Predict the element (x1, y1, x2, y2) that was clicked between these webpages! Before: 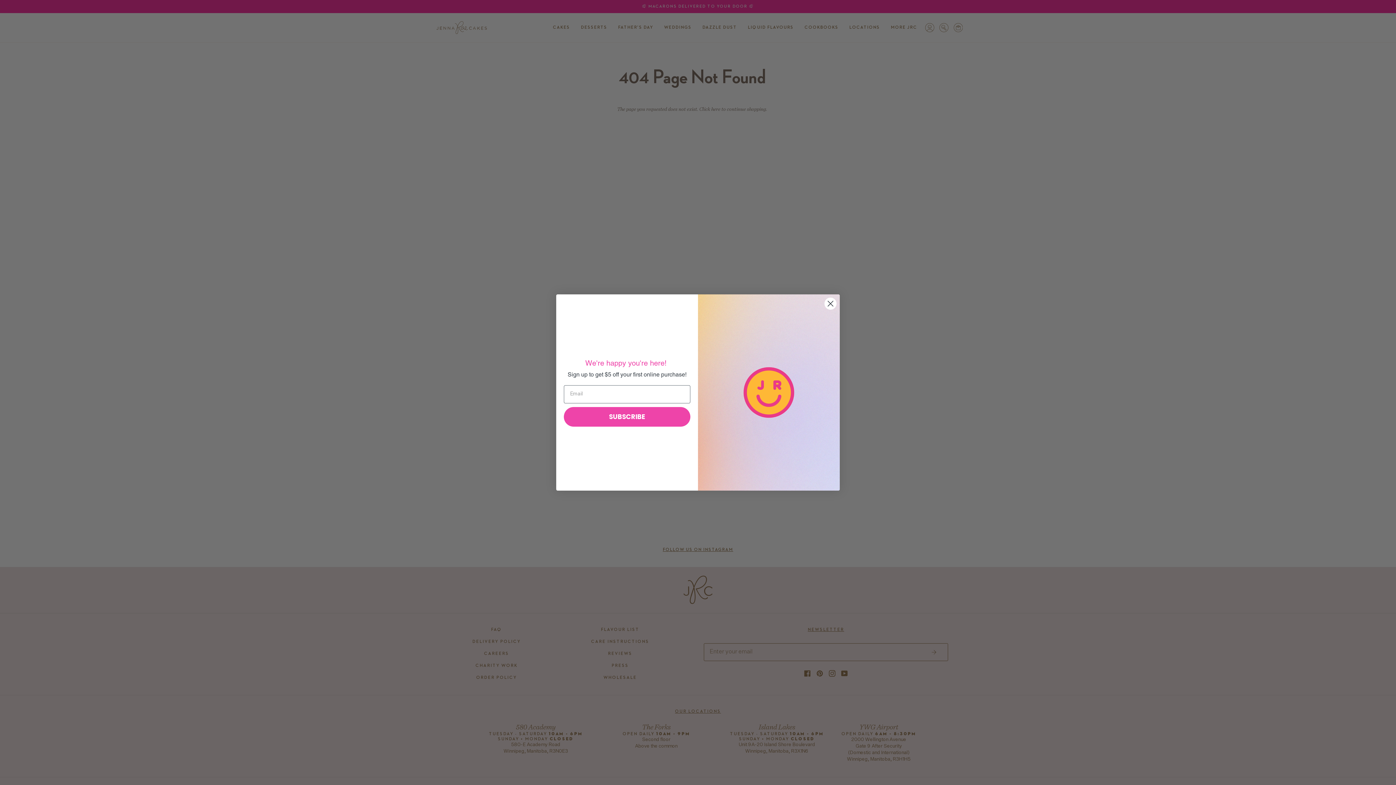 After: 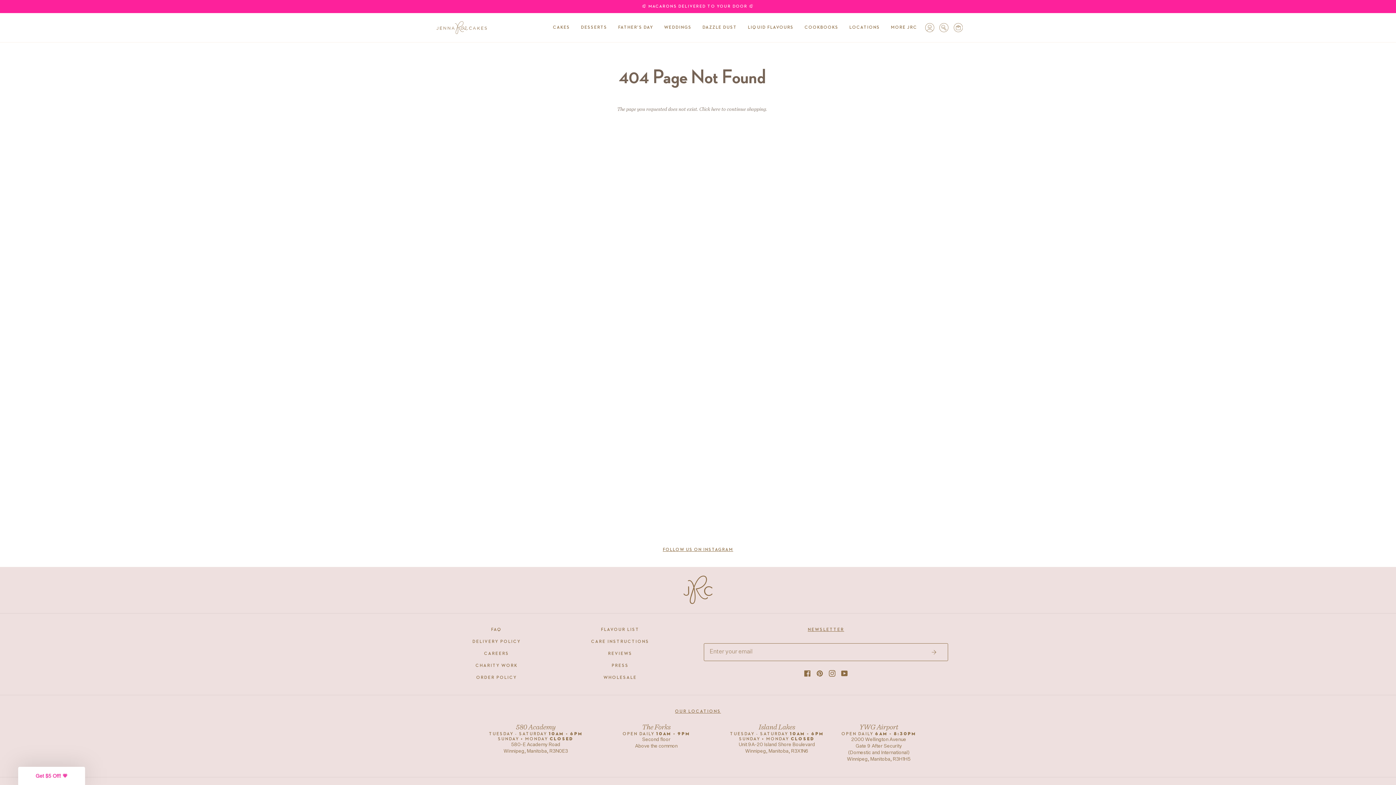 Action: bbox: (824, 297, 837, 310) label: Close dialog